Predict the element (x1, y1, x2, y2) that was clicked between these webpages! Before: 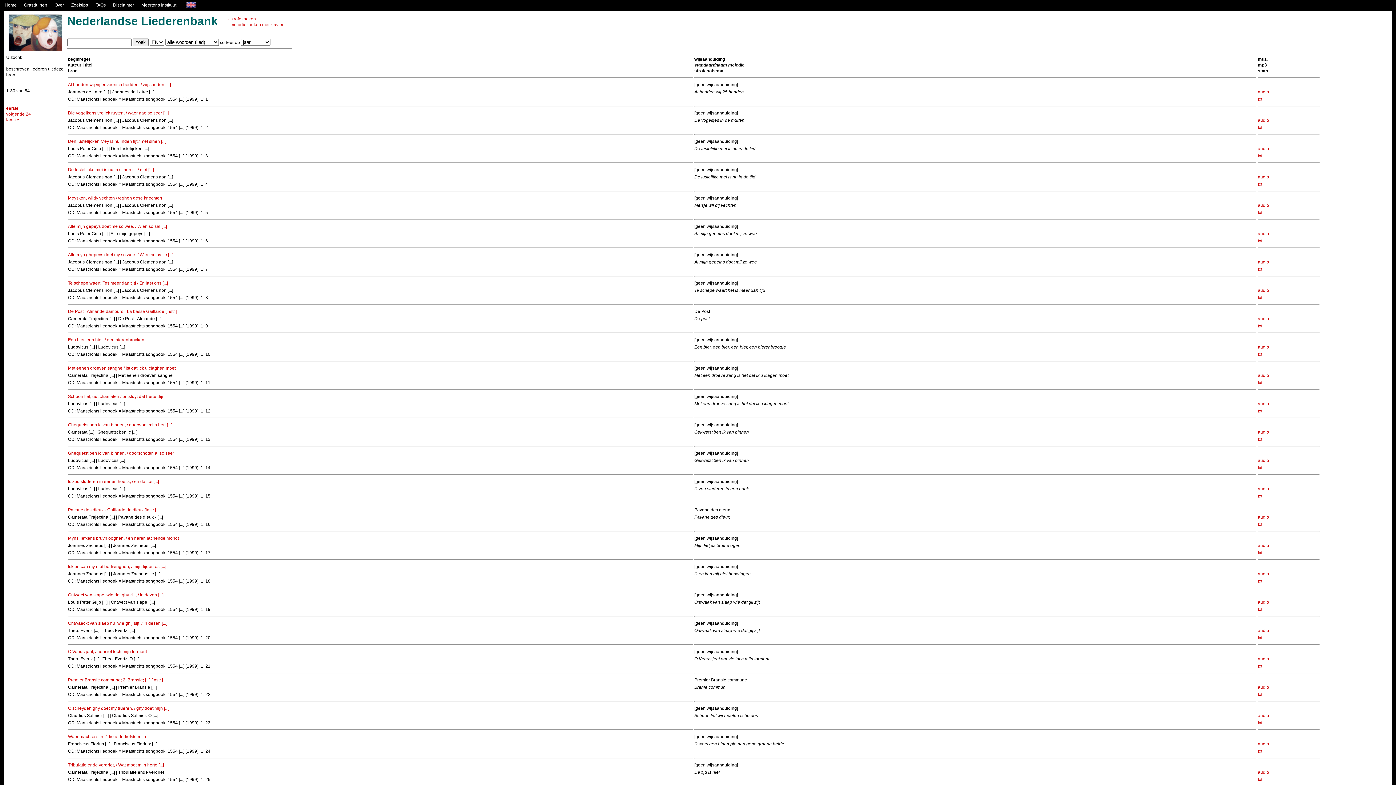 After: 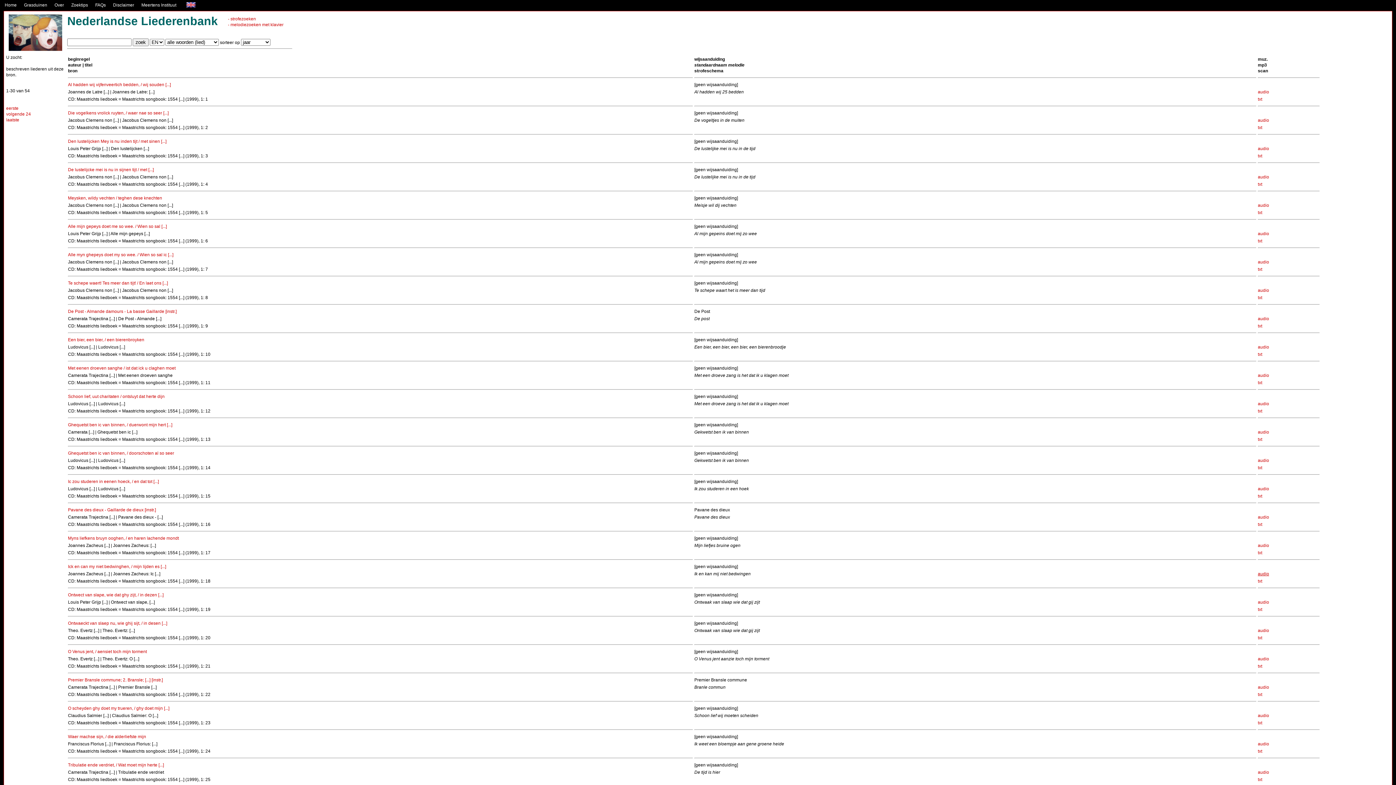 Action: label: audio bbox: (1258, 571, 1269, 576)